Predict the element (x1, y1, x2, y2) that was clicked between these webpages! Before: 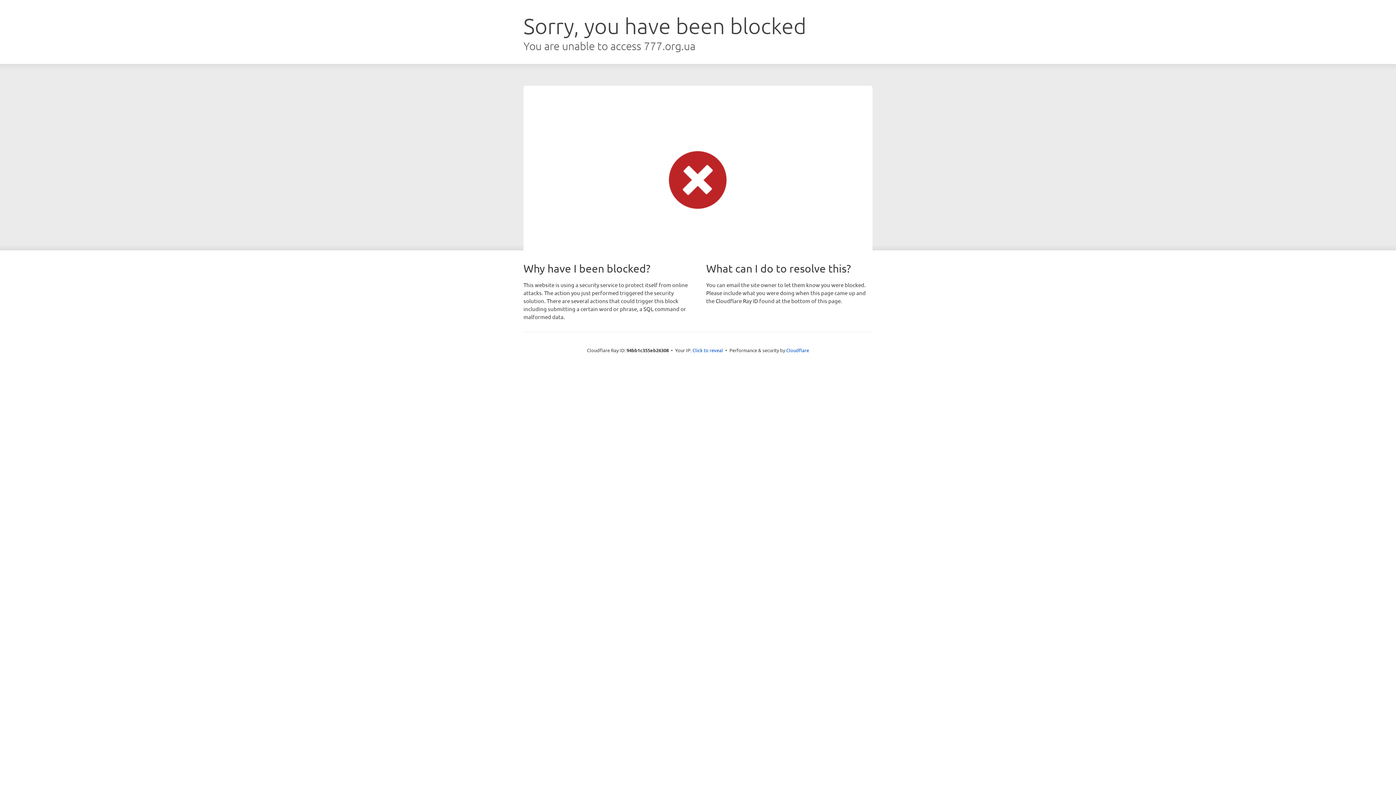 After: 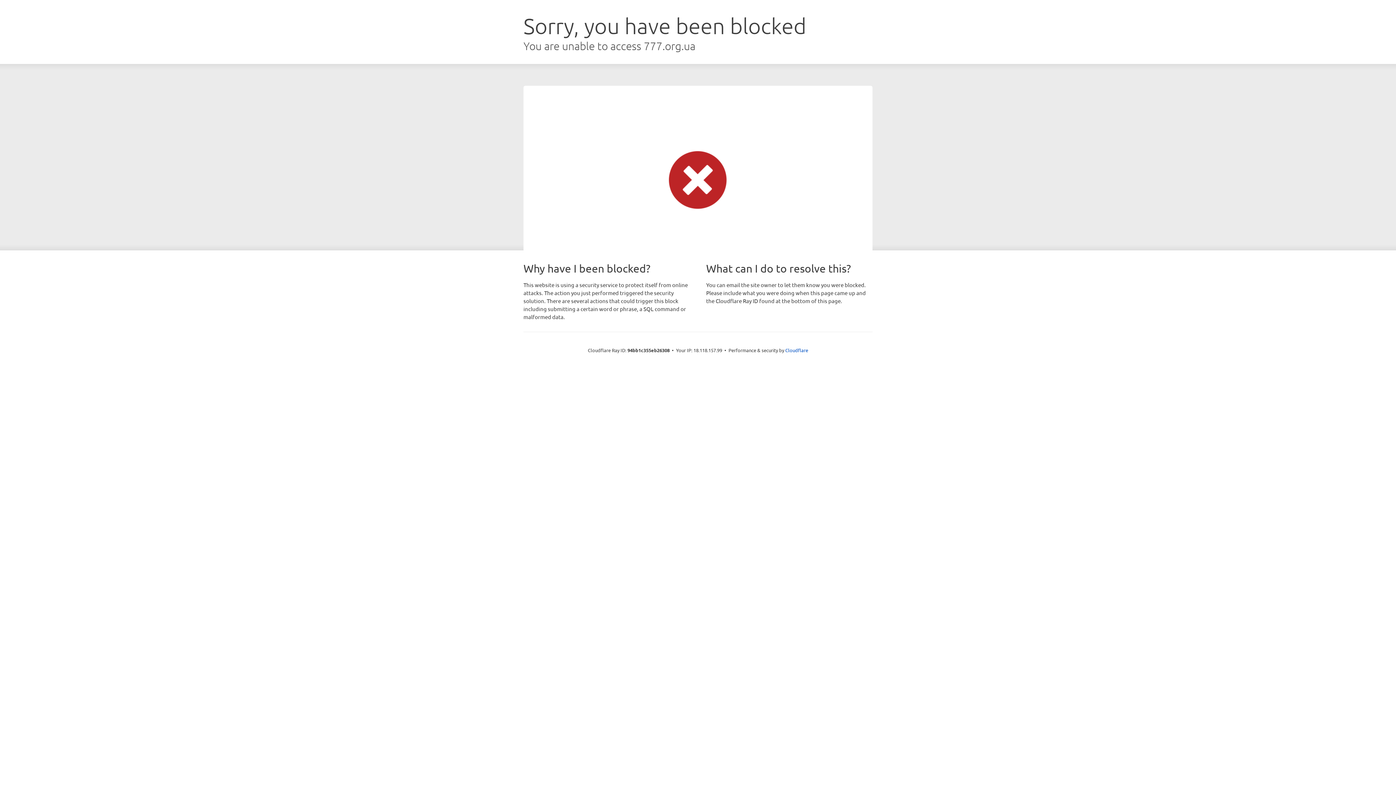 Action: label: Click to reveal bbox: (692, 346, 723, 353)